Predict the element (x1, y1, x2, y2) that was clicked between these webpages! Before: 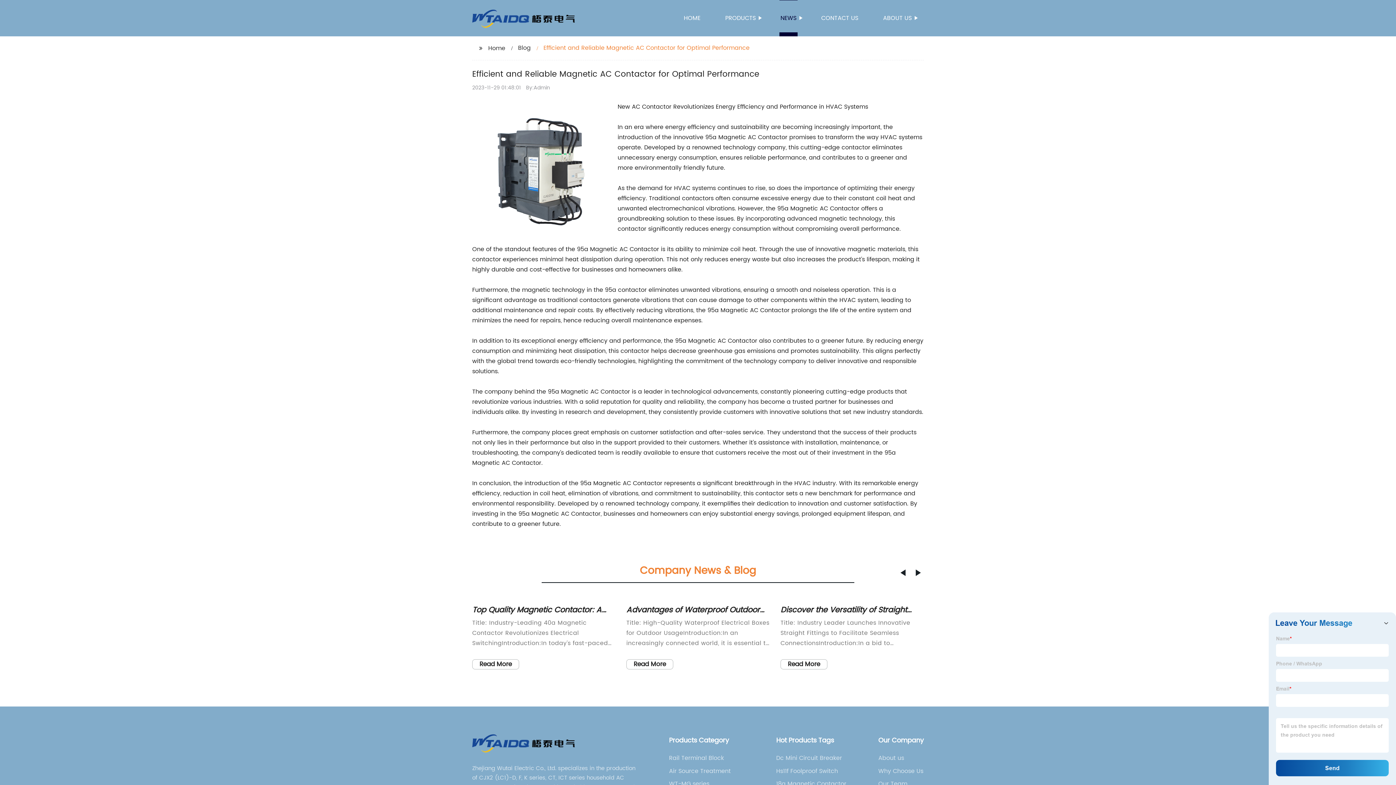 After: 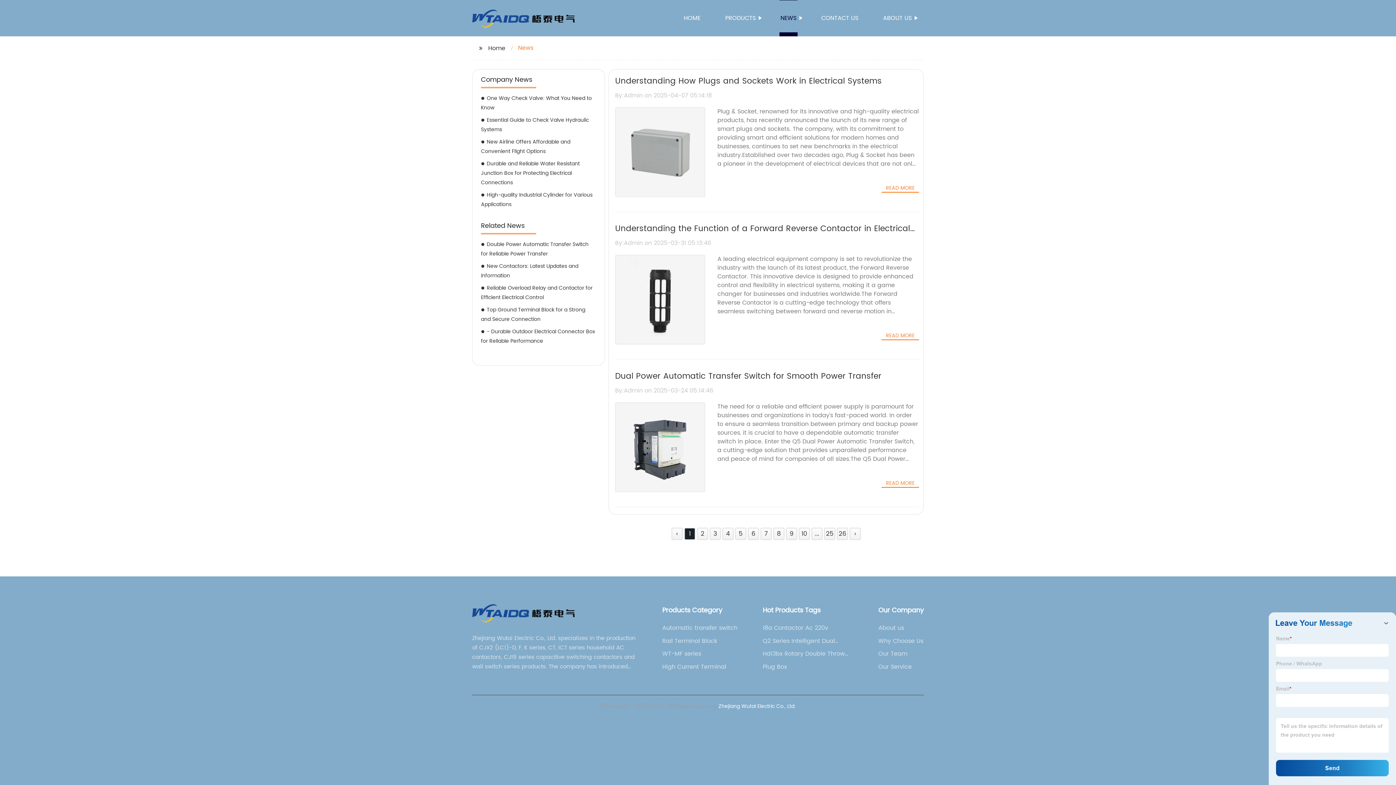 Action: bbox: (779, 0, 797, 36) label: NEWS